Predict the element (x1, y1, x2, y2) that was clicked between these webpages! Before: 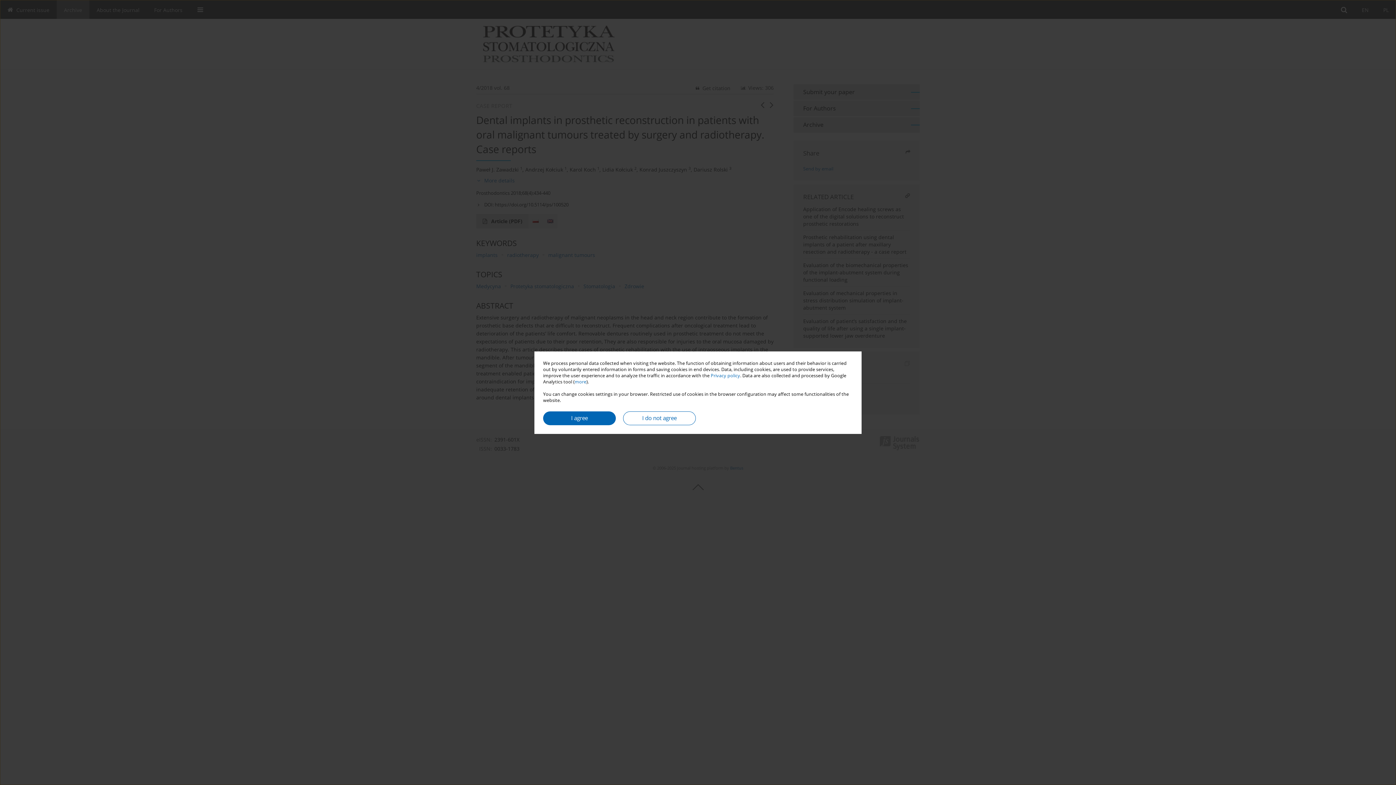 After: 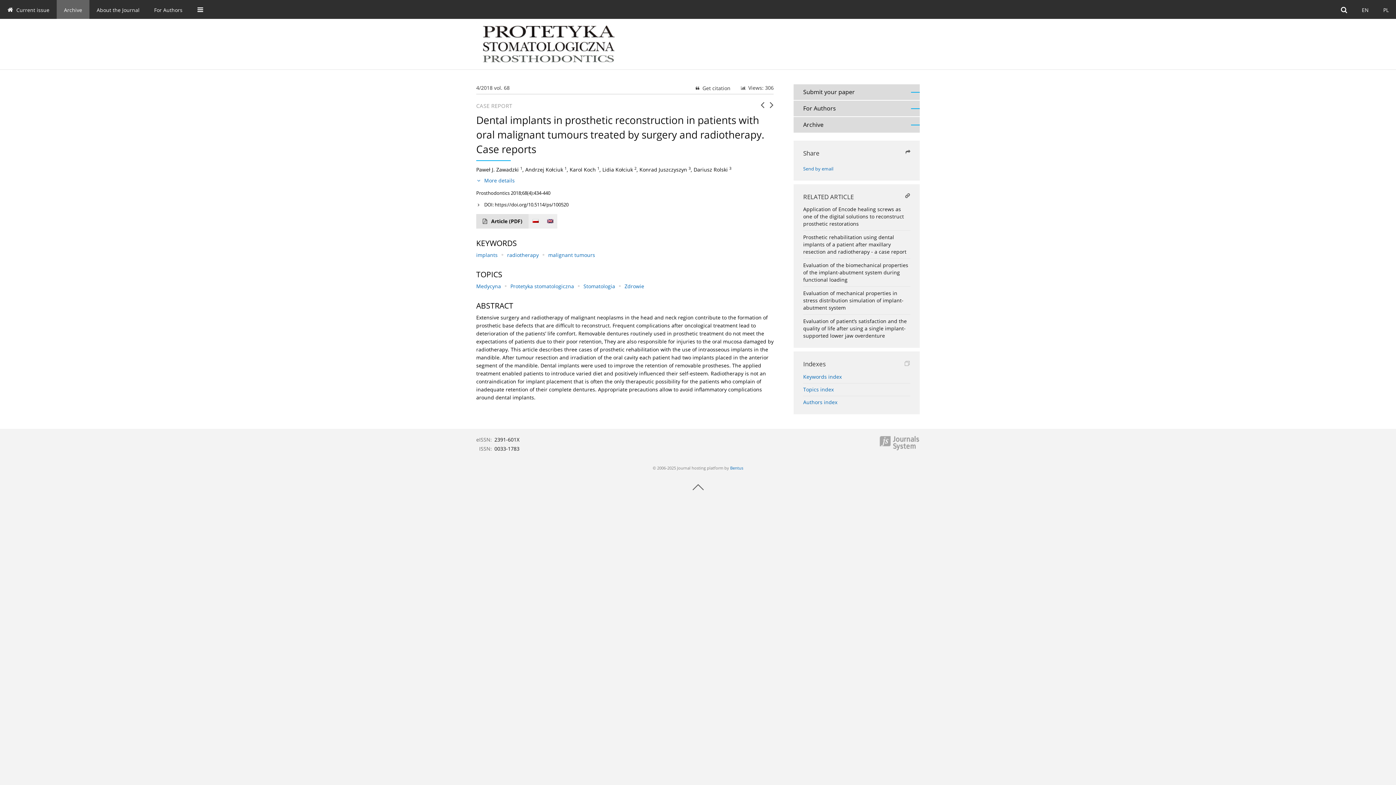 Action: bbox: (543, 411, 616, 425) label: I agree